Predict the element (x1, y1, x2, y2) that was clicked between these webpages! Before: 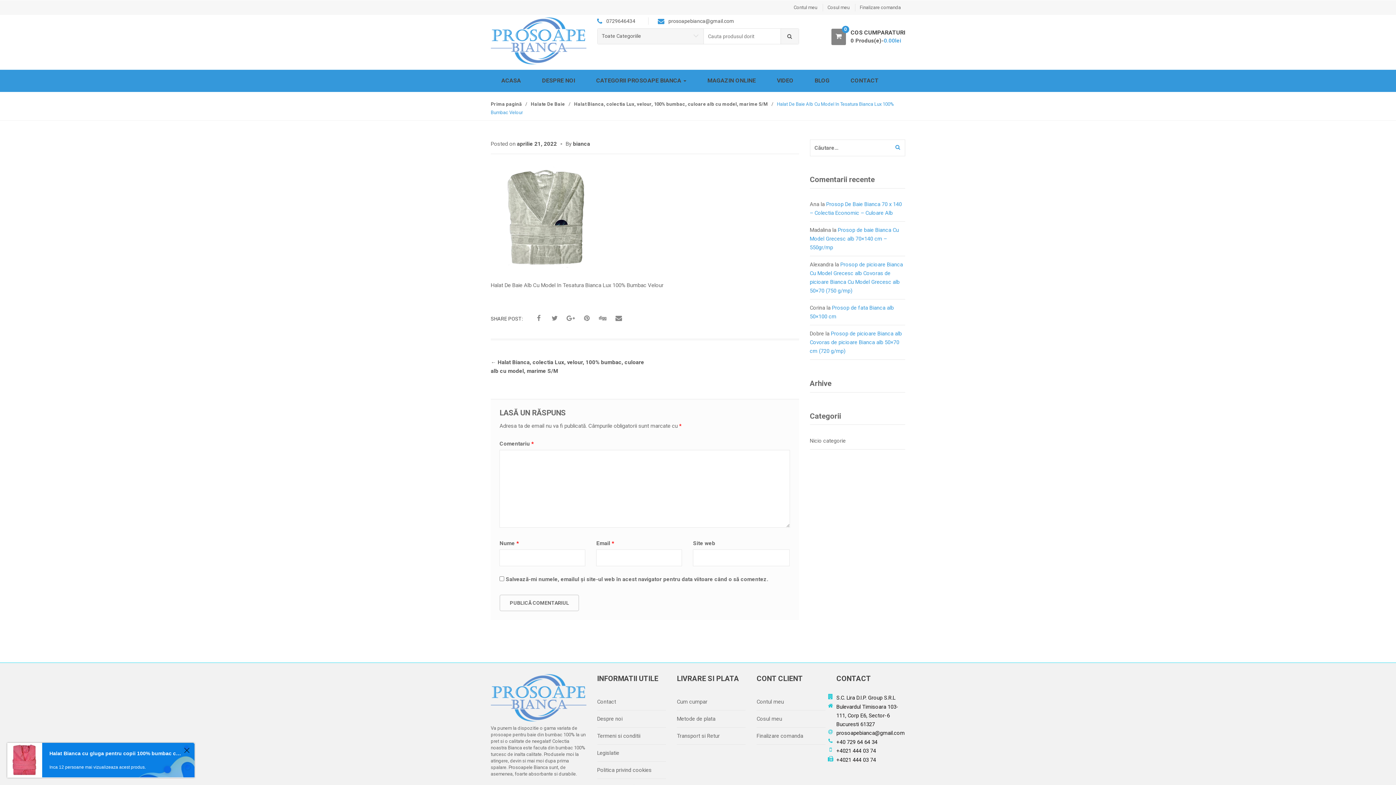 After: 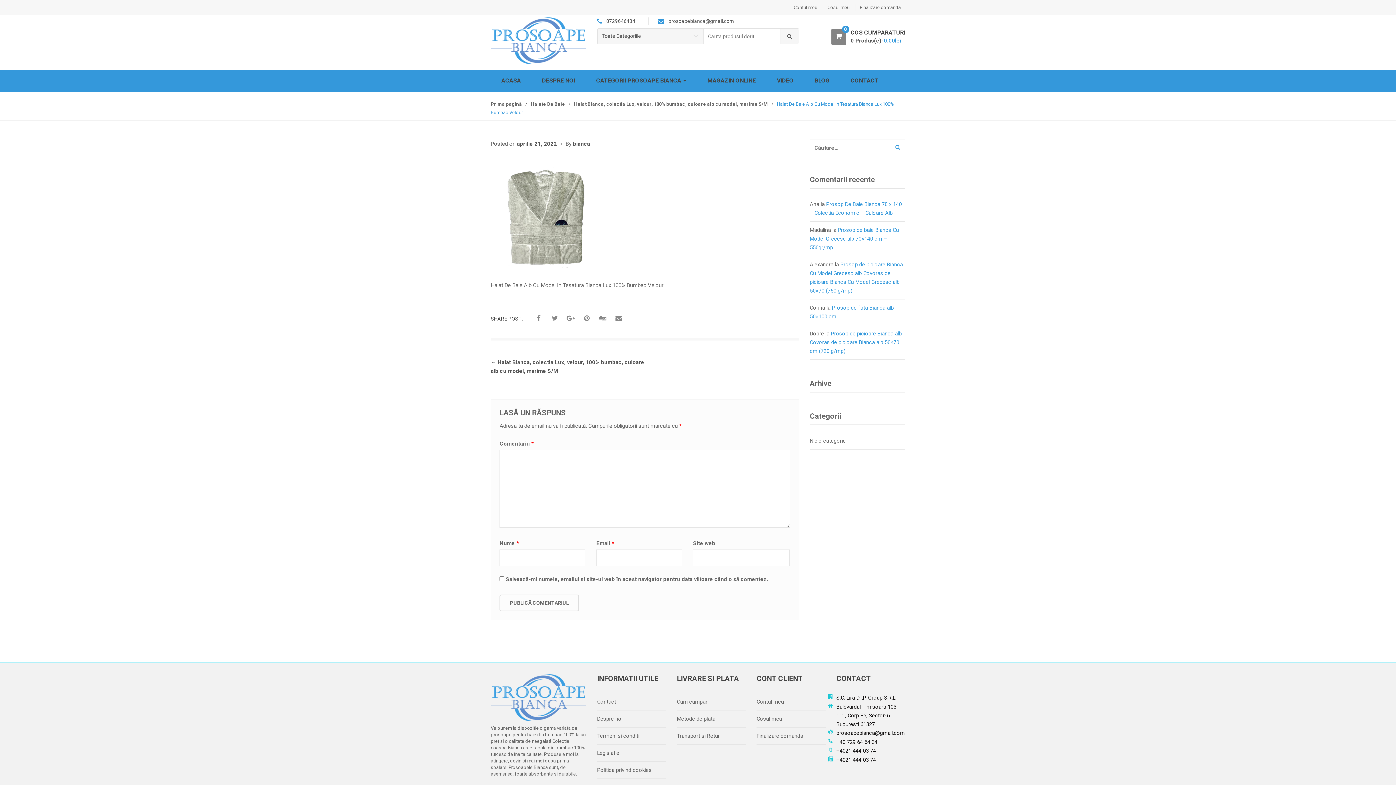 Action: label: prosoapebianca@gmail.com bbox: (836, 730, 904, 736)